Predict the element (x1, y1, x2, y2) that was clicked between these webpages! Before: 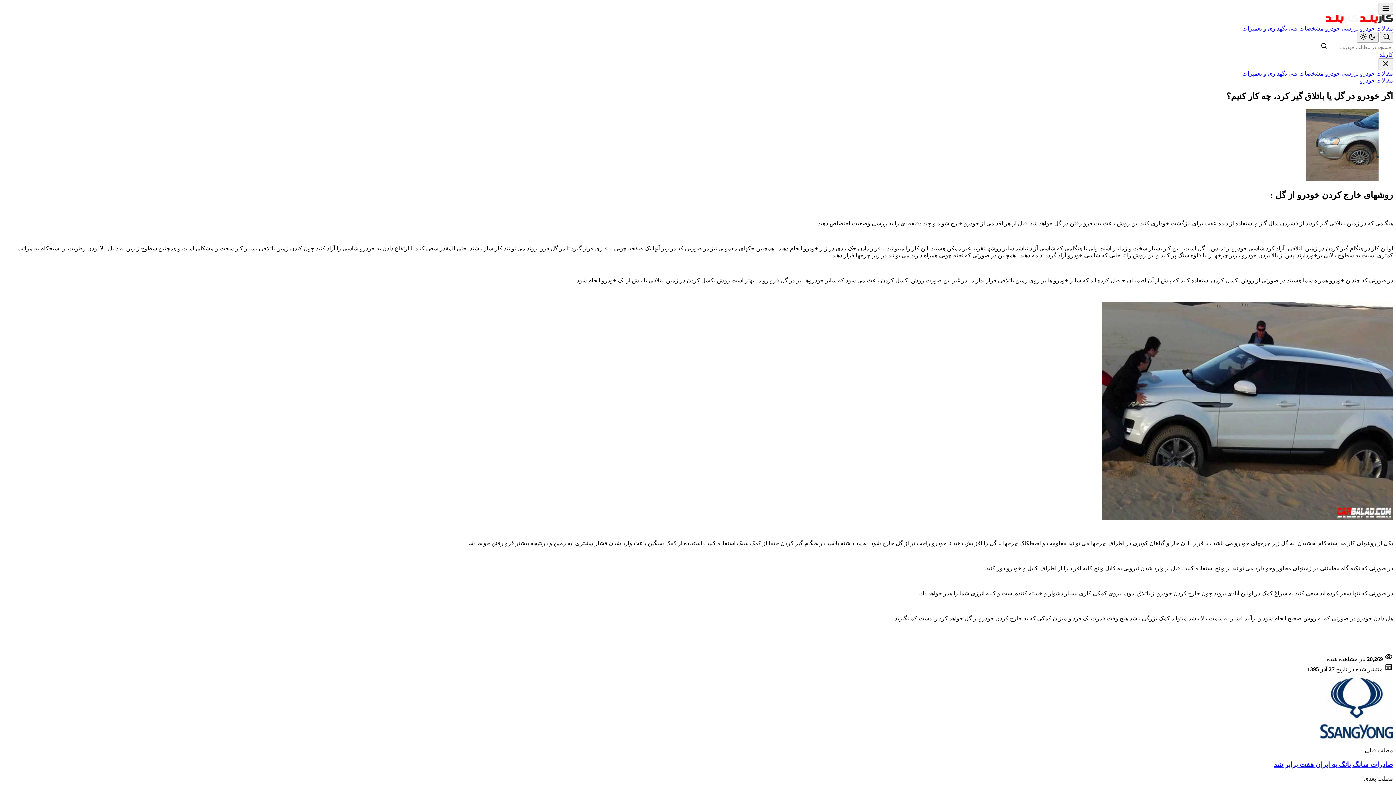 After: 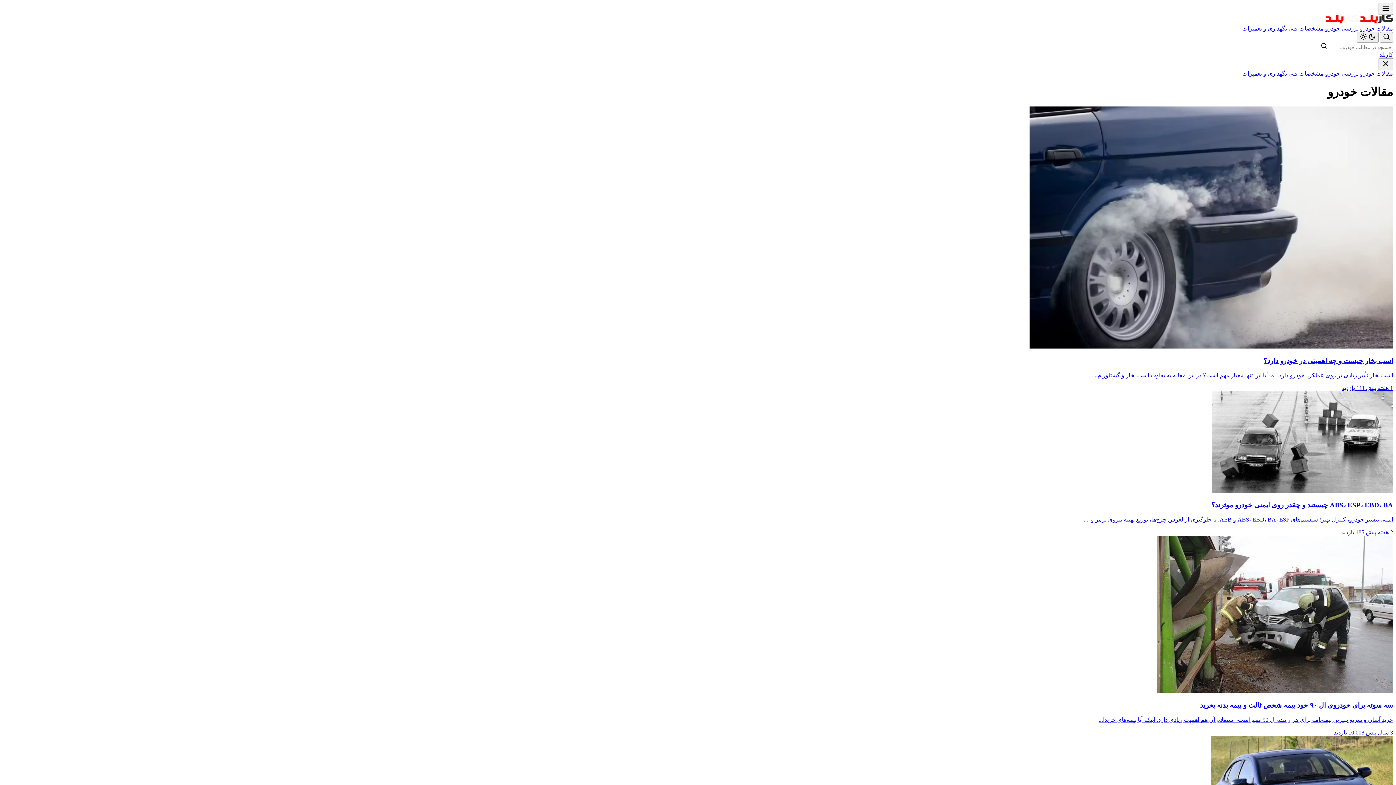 Action: bbox: (1360, 77, 1393, 83) label: مقالات خودرو